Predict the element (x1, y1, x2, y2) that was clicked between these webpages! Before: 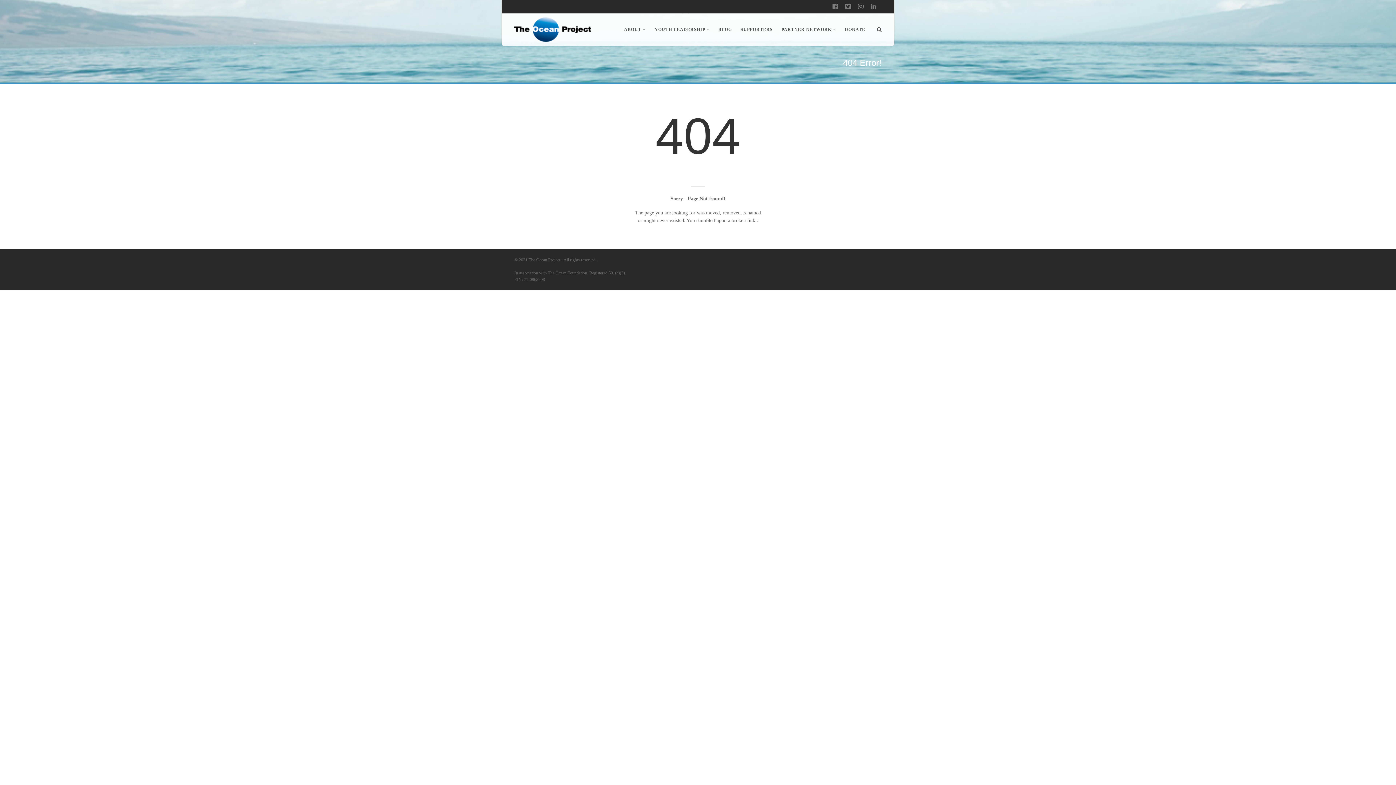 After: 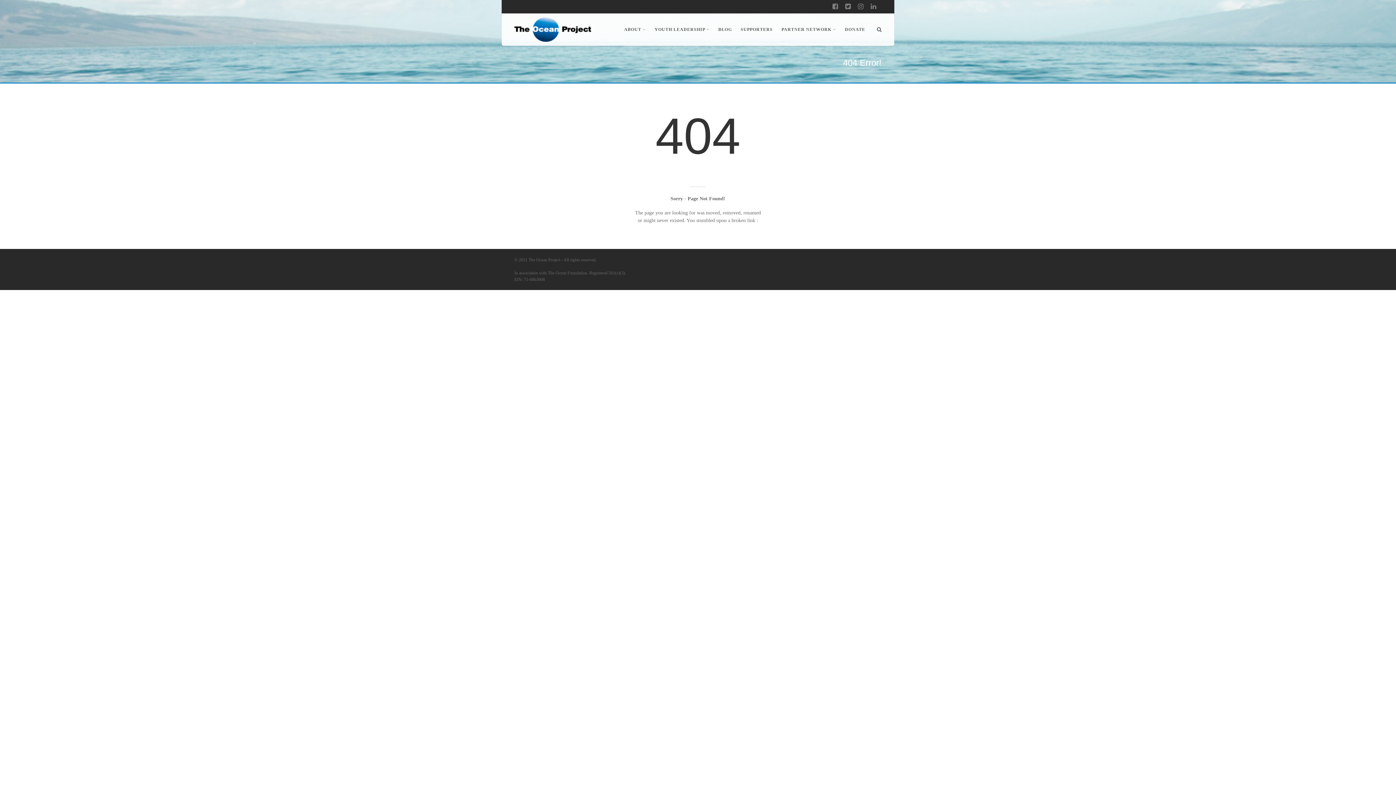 Action: bbox: (869, 0, 878, 13)